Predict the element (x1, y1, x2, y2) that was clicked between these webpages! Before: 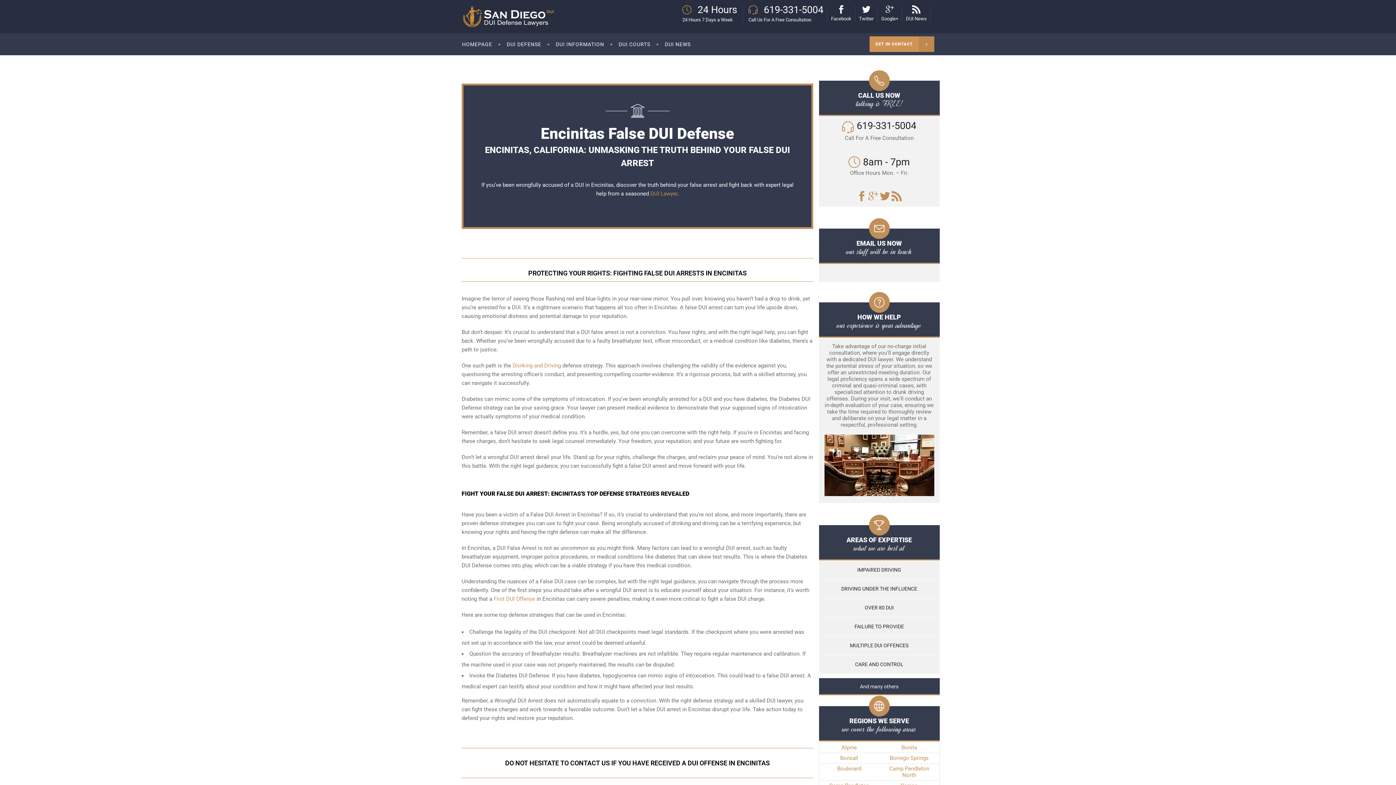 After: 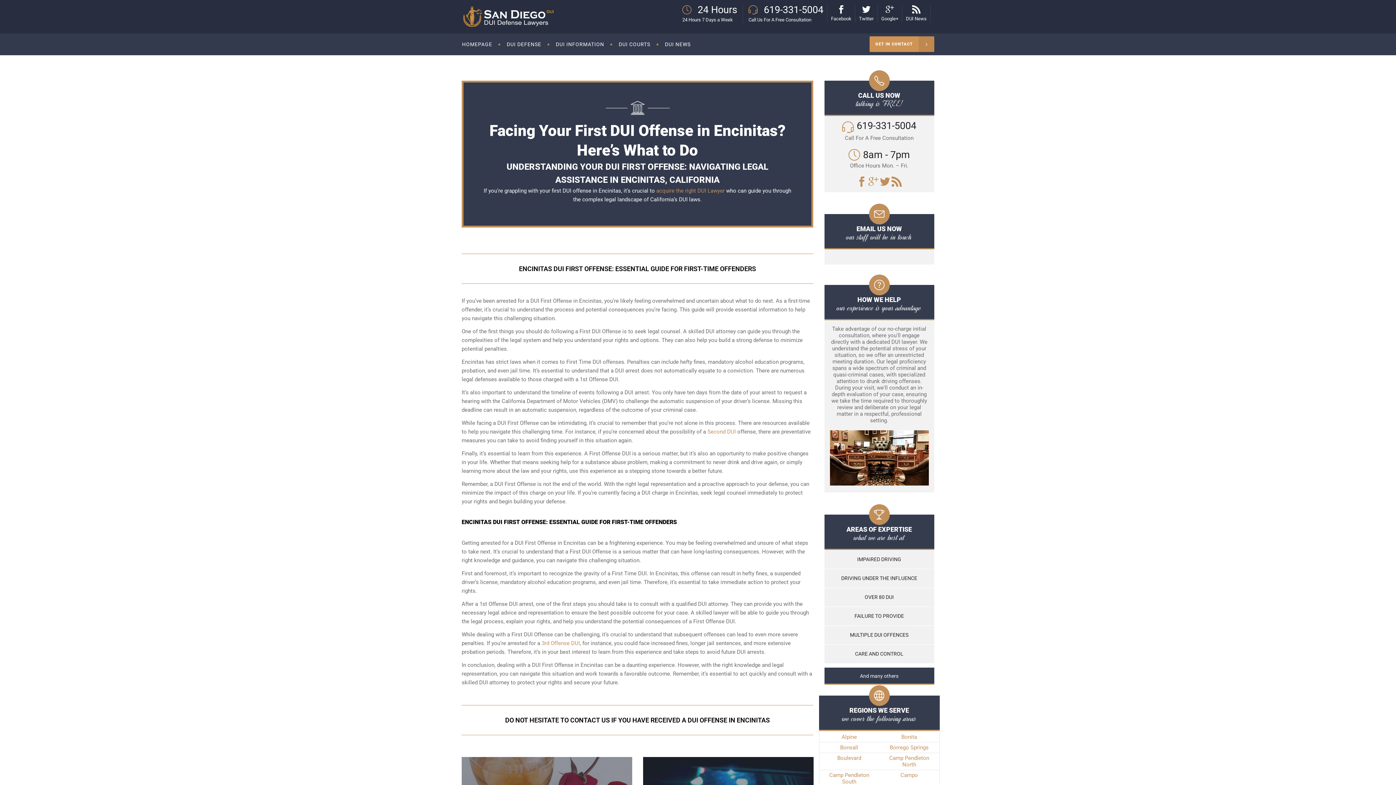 Action: bbox: (493, 596, 535, 602) label: First DUI Offense